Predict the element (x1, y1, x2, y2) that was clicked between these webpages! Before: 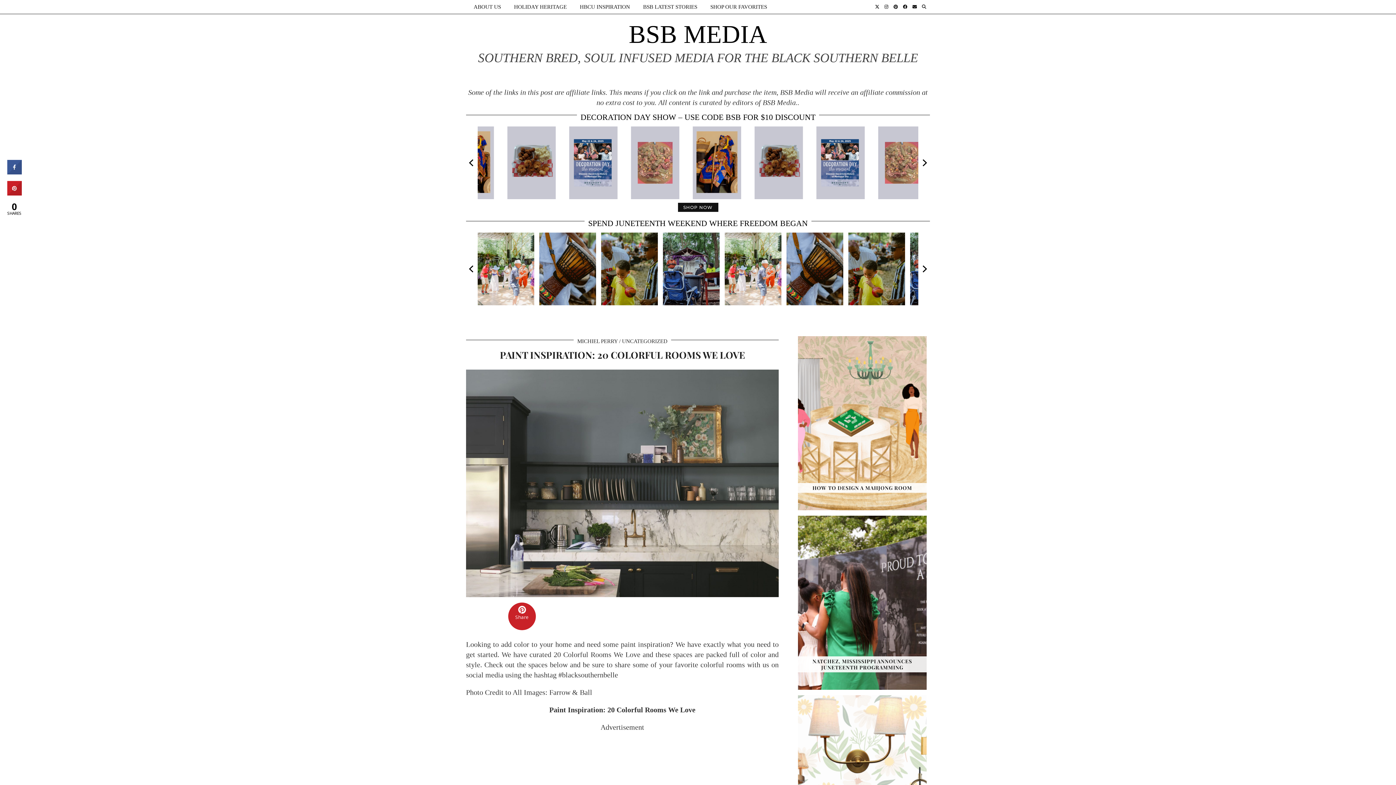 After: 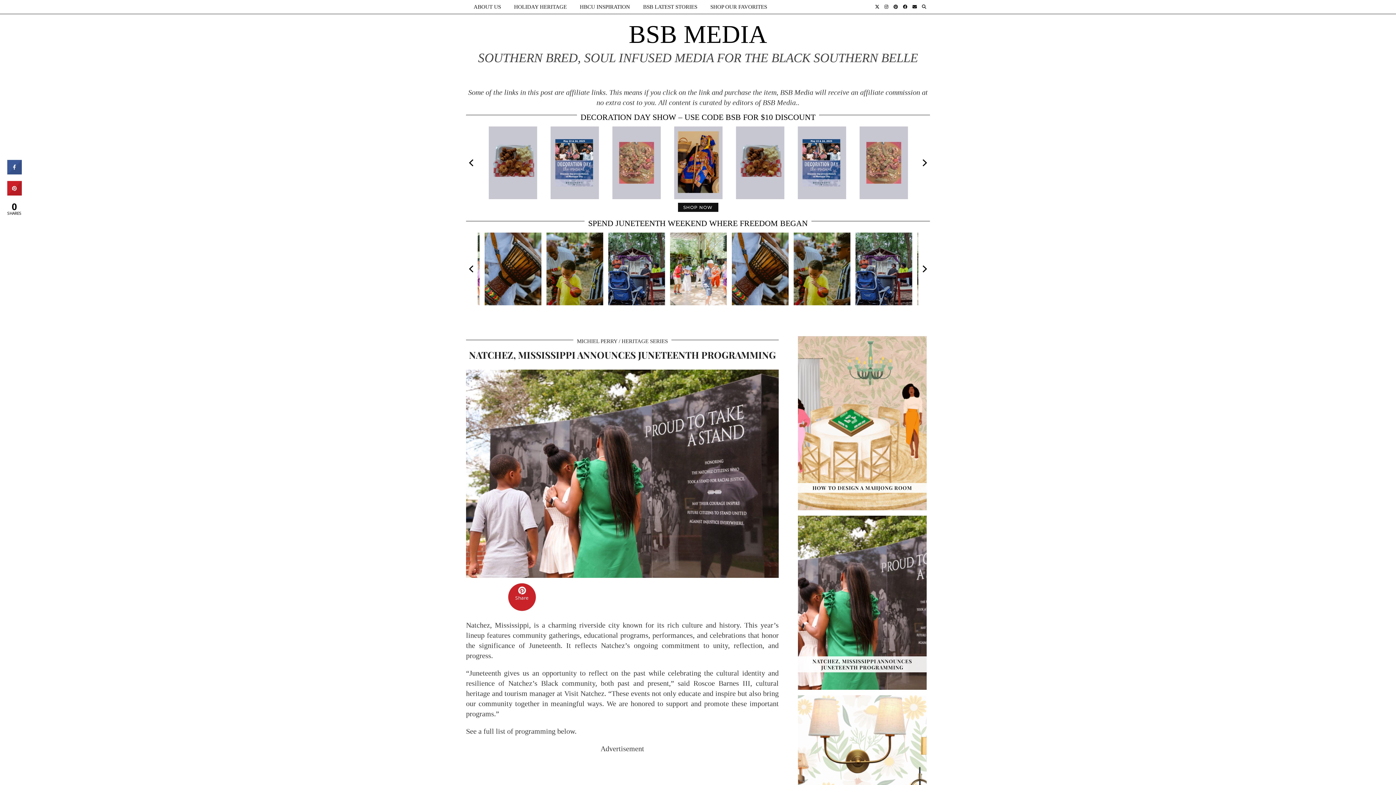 Action: label: Natchez, Mississippi Announces Juneteenth Programming bbox: (798, 516, 926, 690)